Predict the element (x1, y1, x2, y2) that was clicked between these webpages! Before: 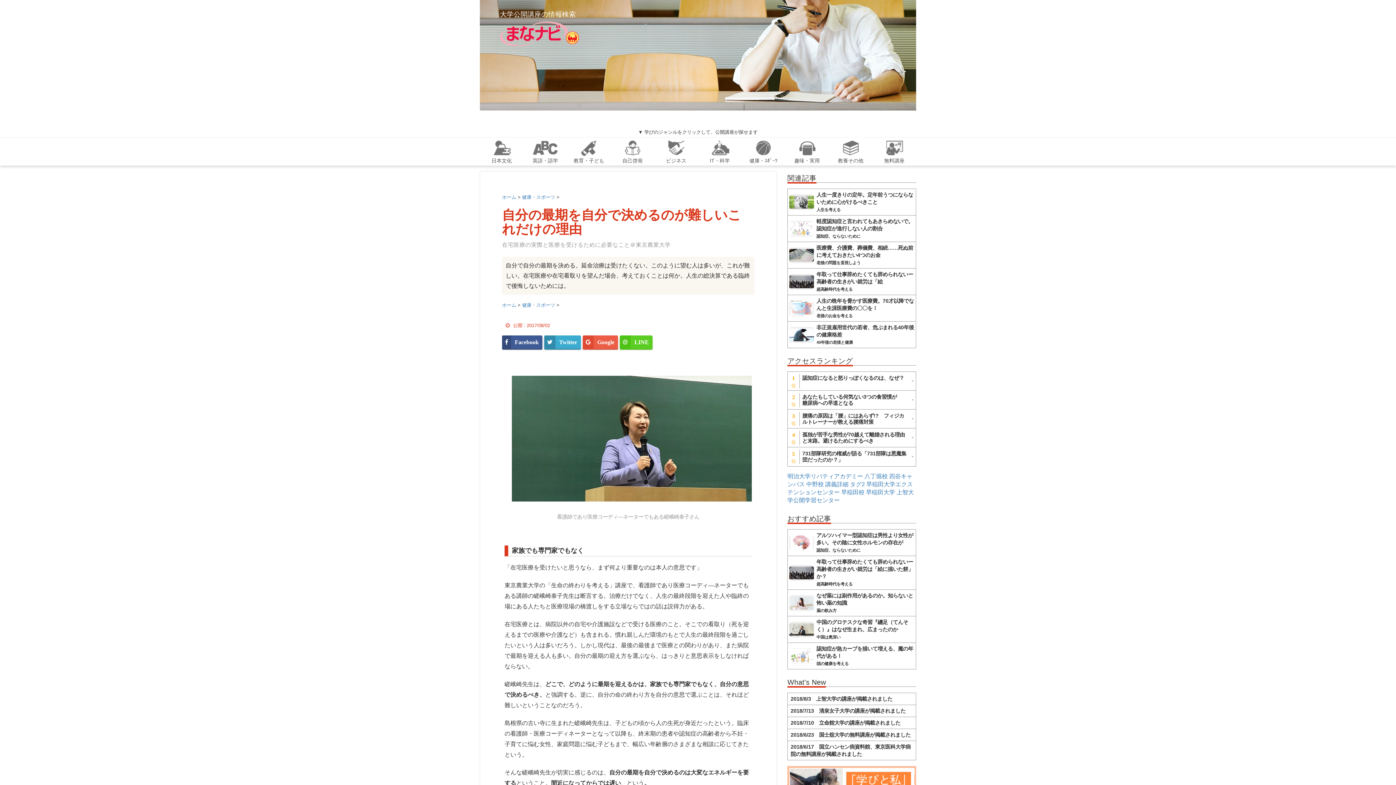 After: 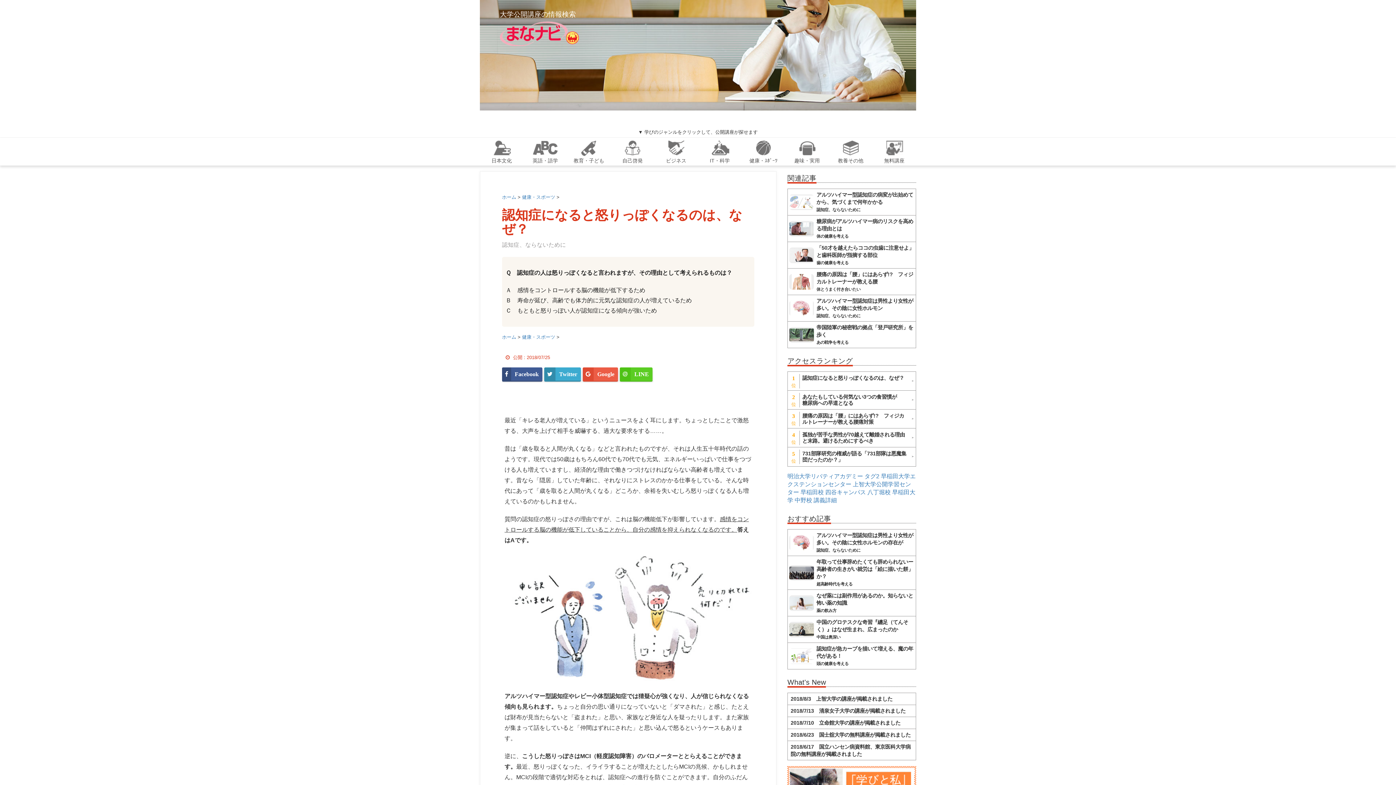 Action: bbox: (802, 373, 906, 381) label: 認知症になると怒りっぽくなるのは、なぜ？